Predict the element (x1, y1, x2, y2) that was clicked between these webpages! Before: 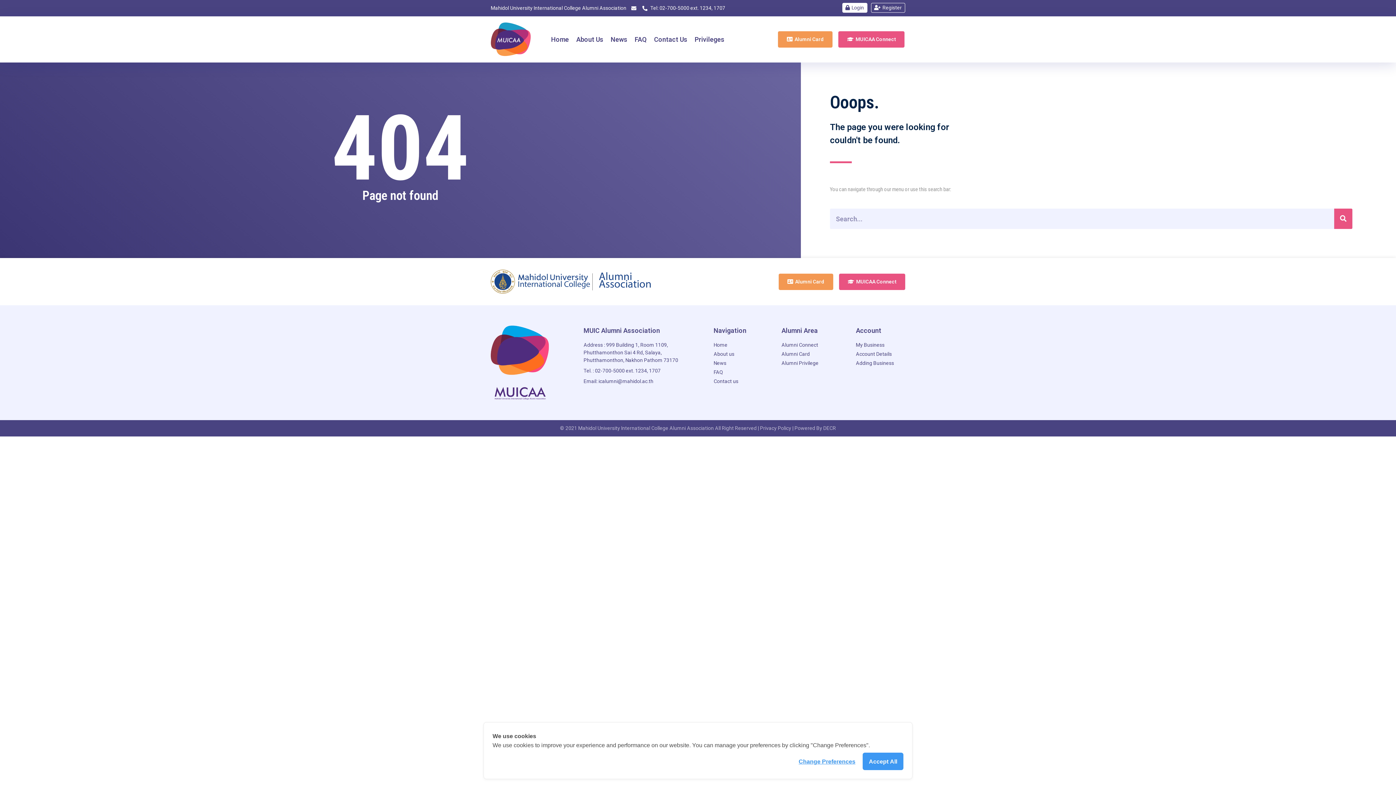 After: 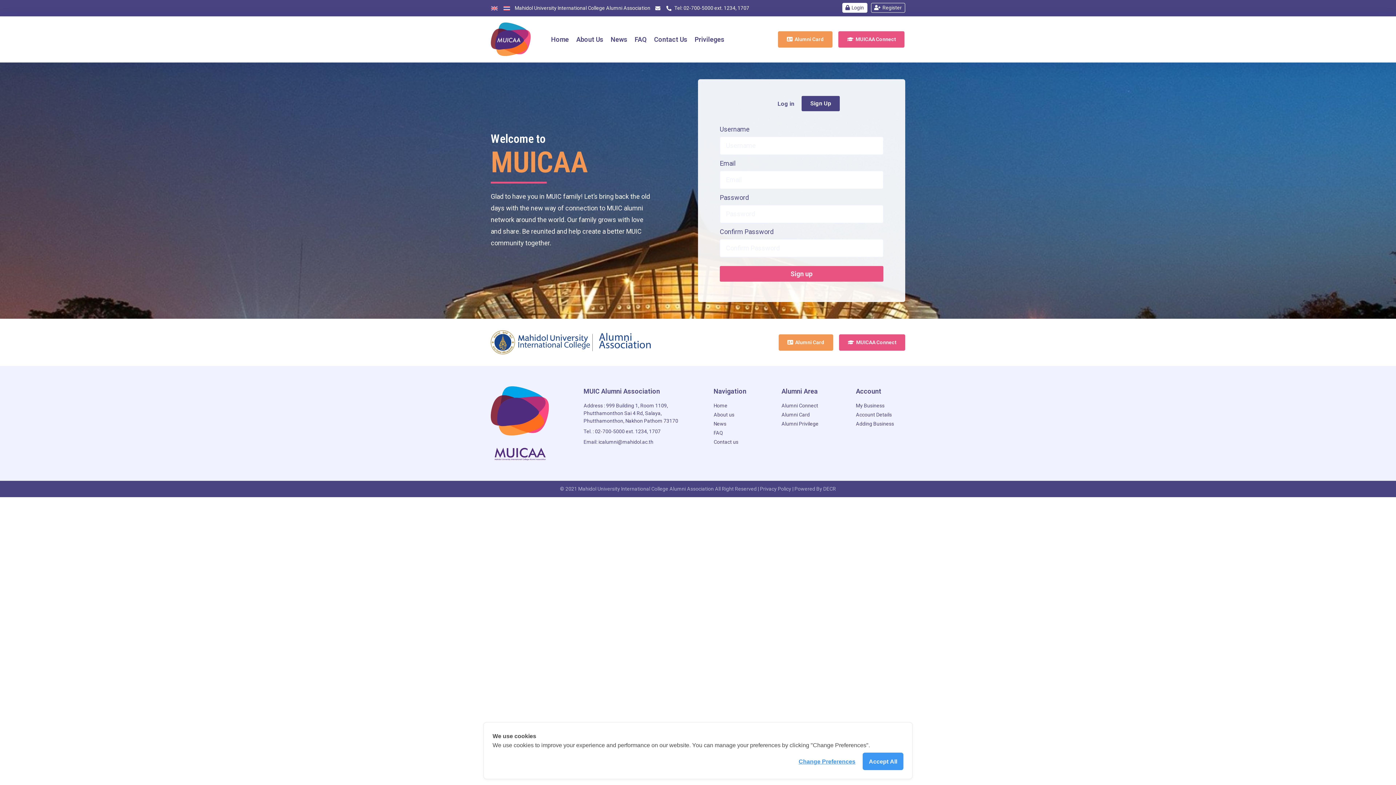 Action: label: Register bbox: (871, 2, 905, 12)